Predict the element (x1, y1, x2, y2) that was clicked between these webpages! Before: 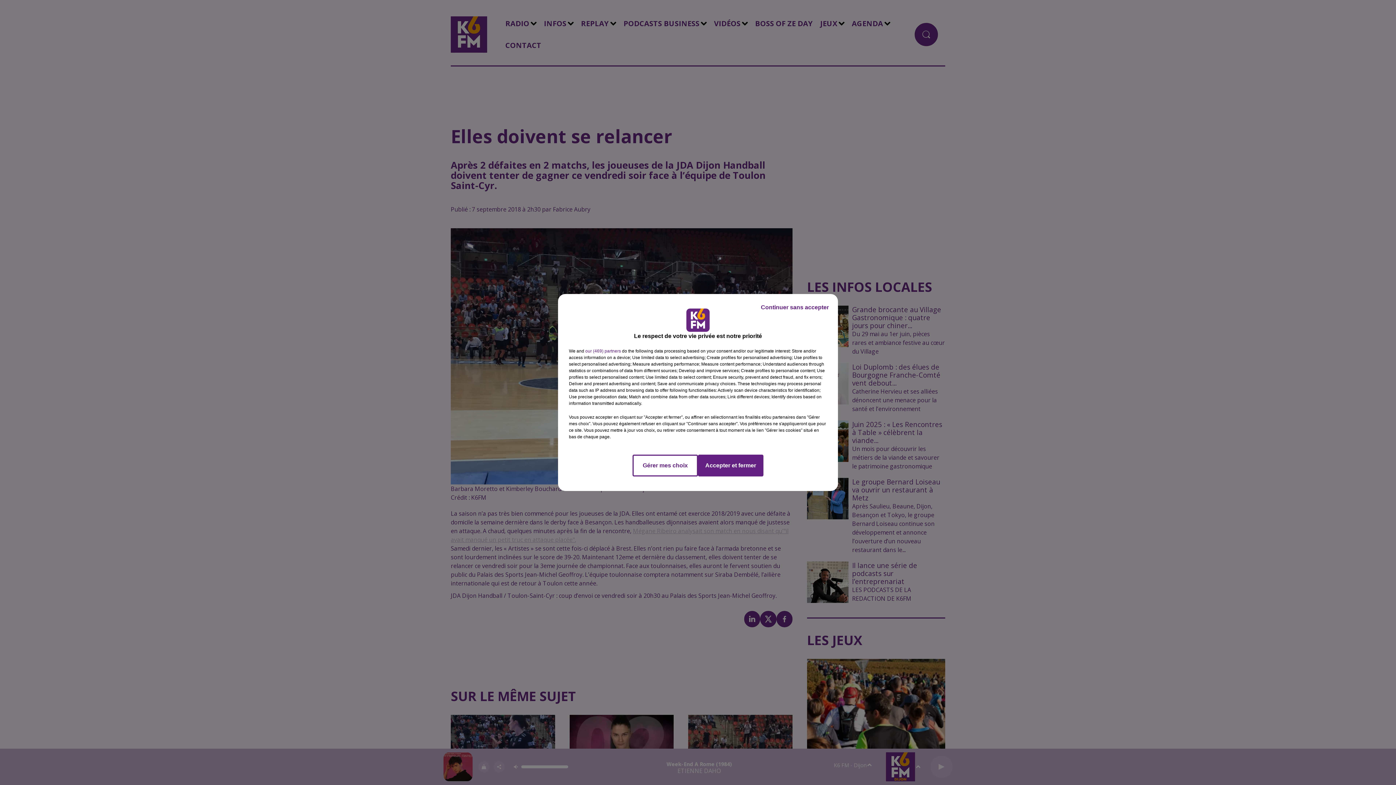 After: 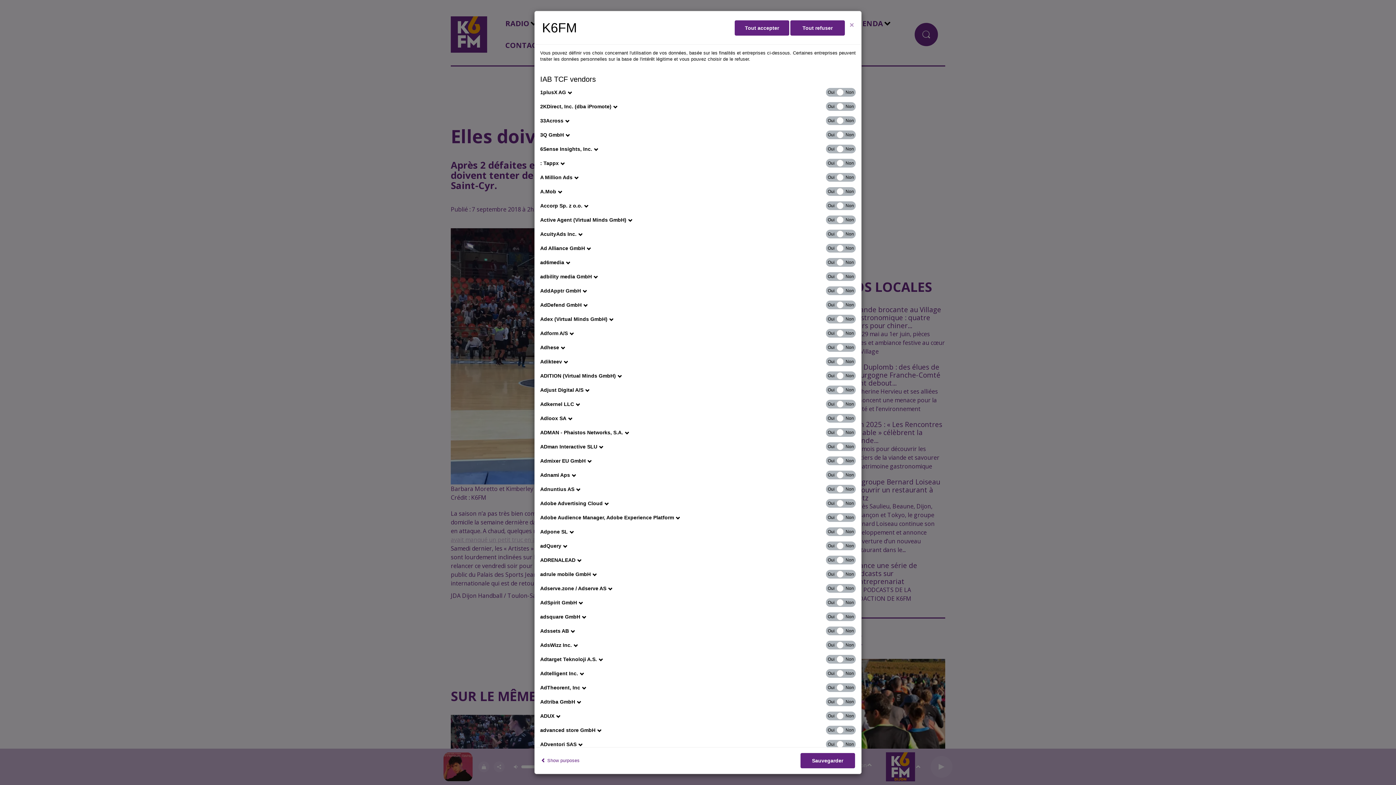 Action: bbox: (585, 348, 621, 354) label: show vendors